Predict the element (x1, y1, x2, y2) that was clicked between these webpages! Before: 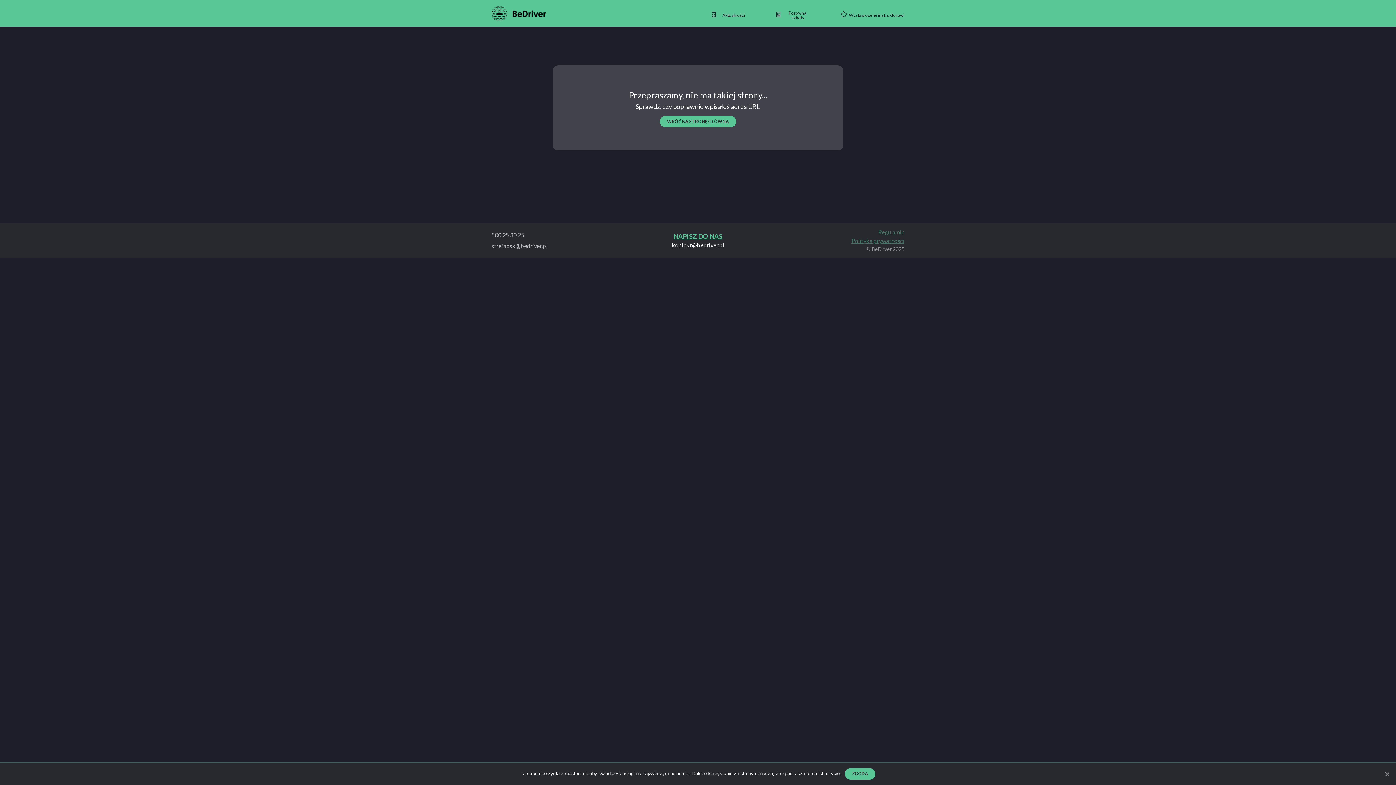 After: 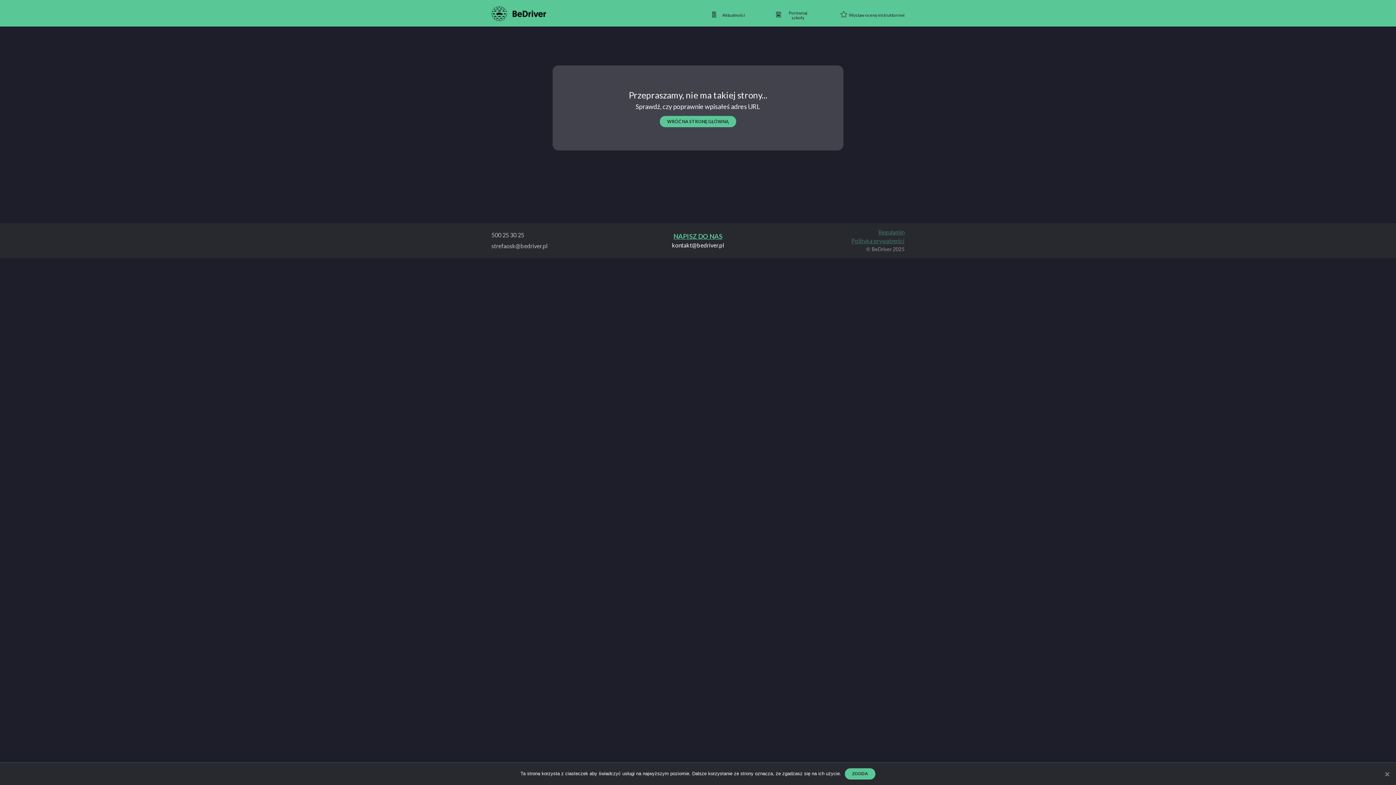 Action: bbox: (491, 242, 547, 249) label: strefaosk@bedriver.pl